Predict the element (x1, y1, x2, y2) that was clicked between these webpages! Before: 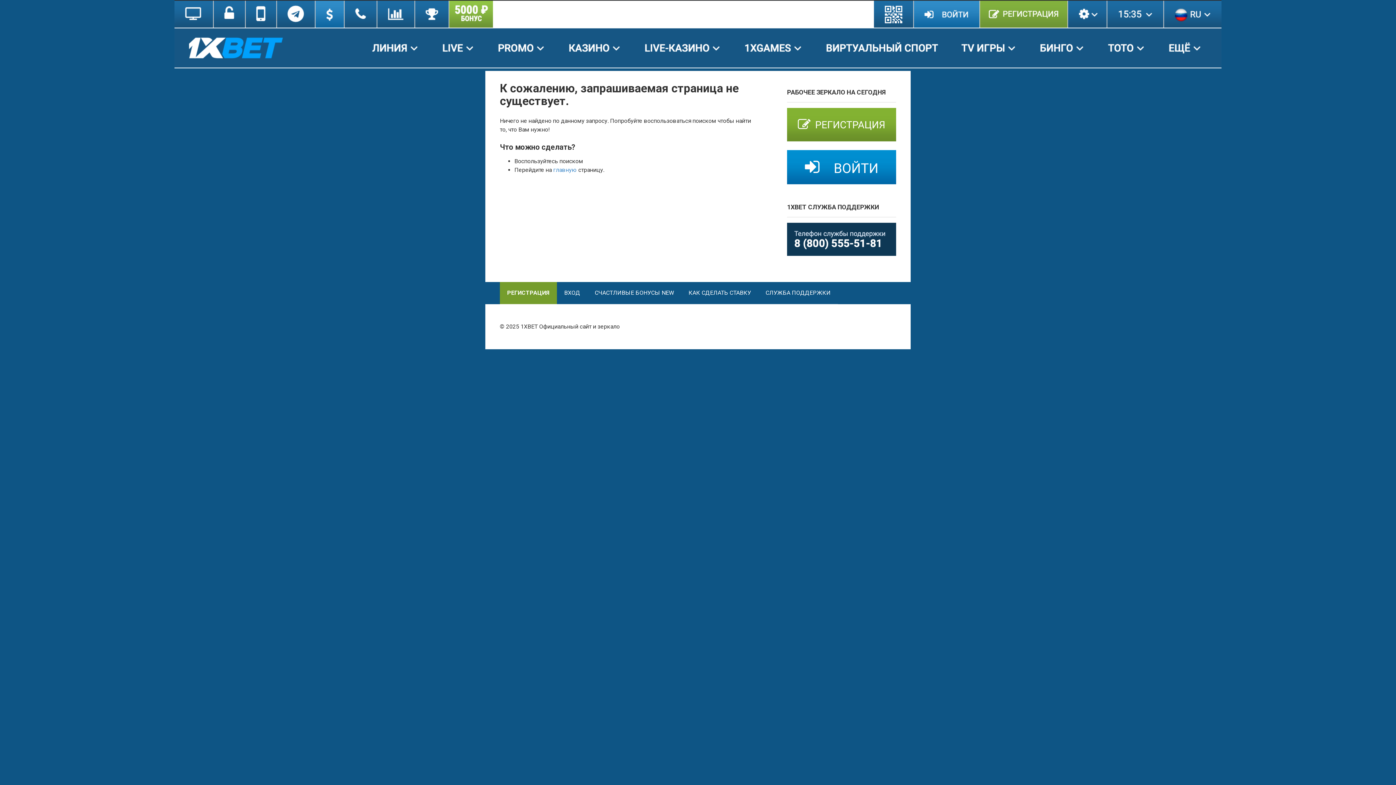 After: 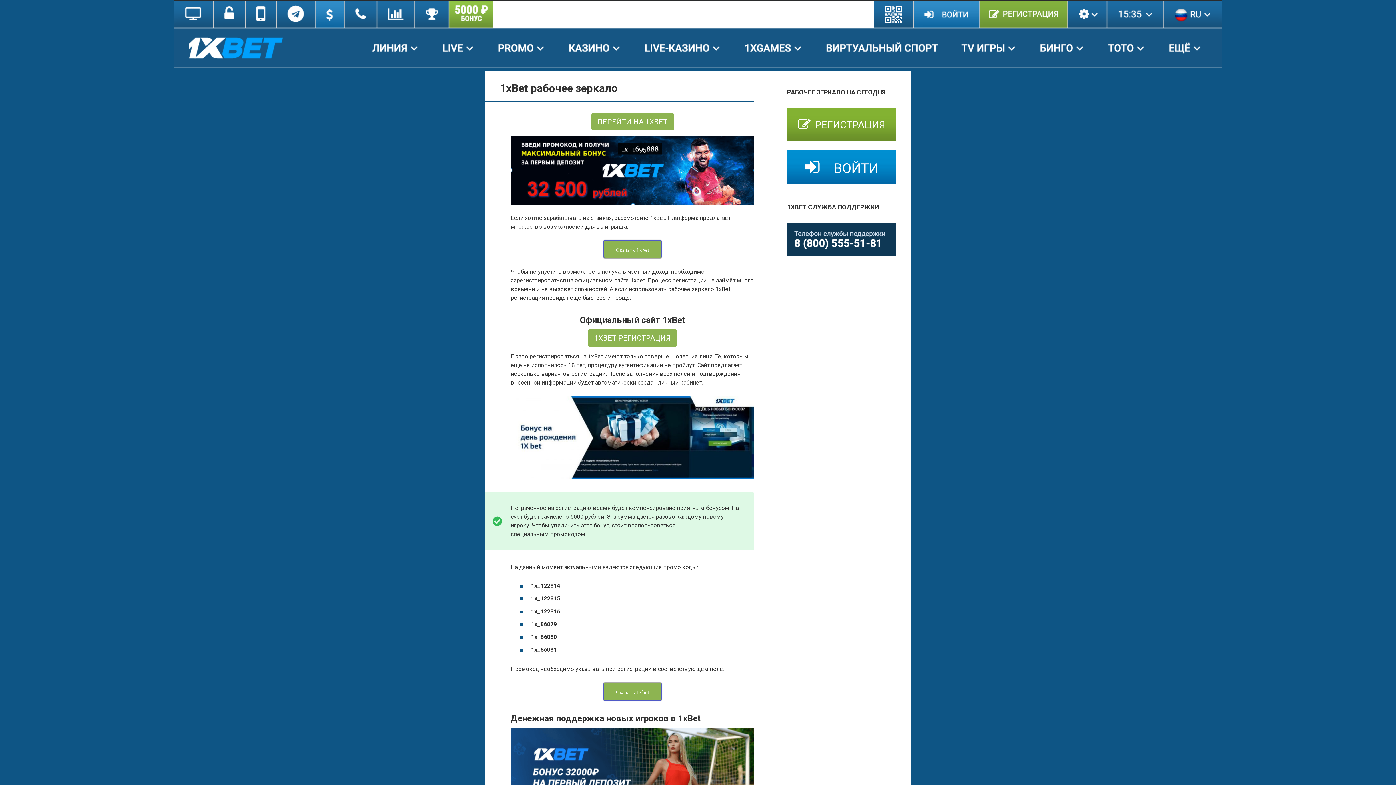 Action: label: главную bbox: (553, 166, 577, 173)